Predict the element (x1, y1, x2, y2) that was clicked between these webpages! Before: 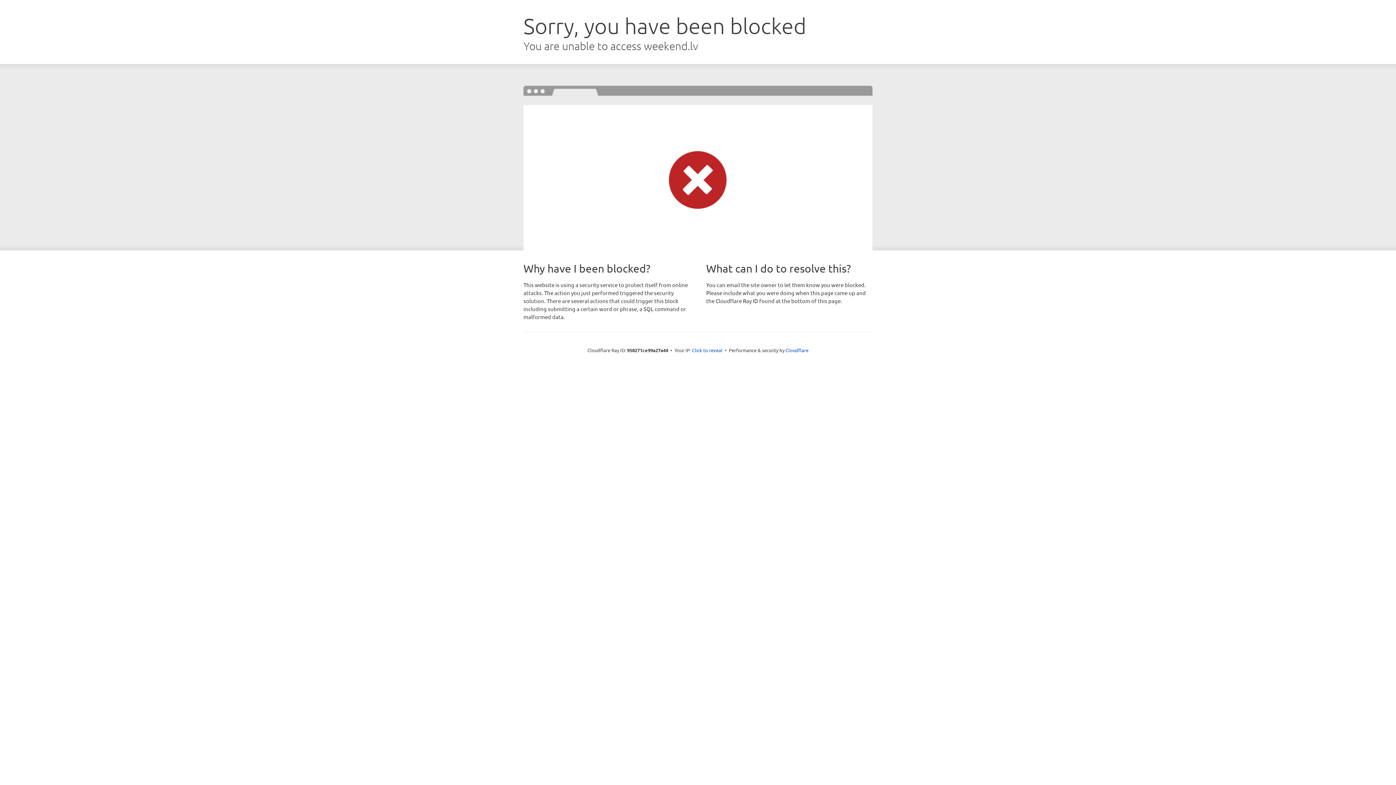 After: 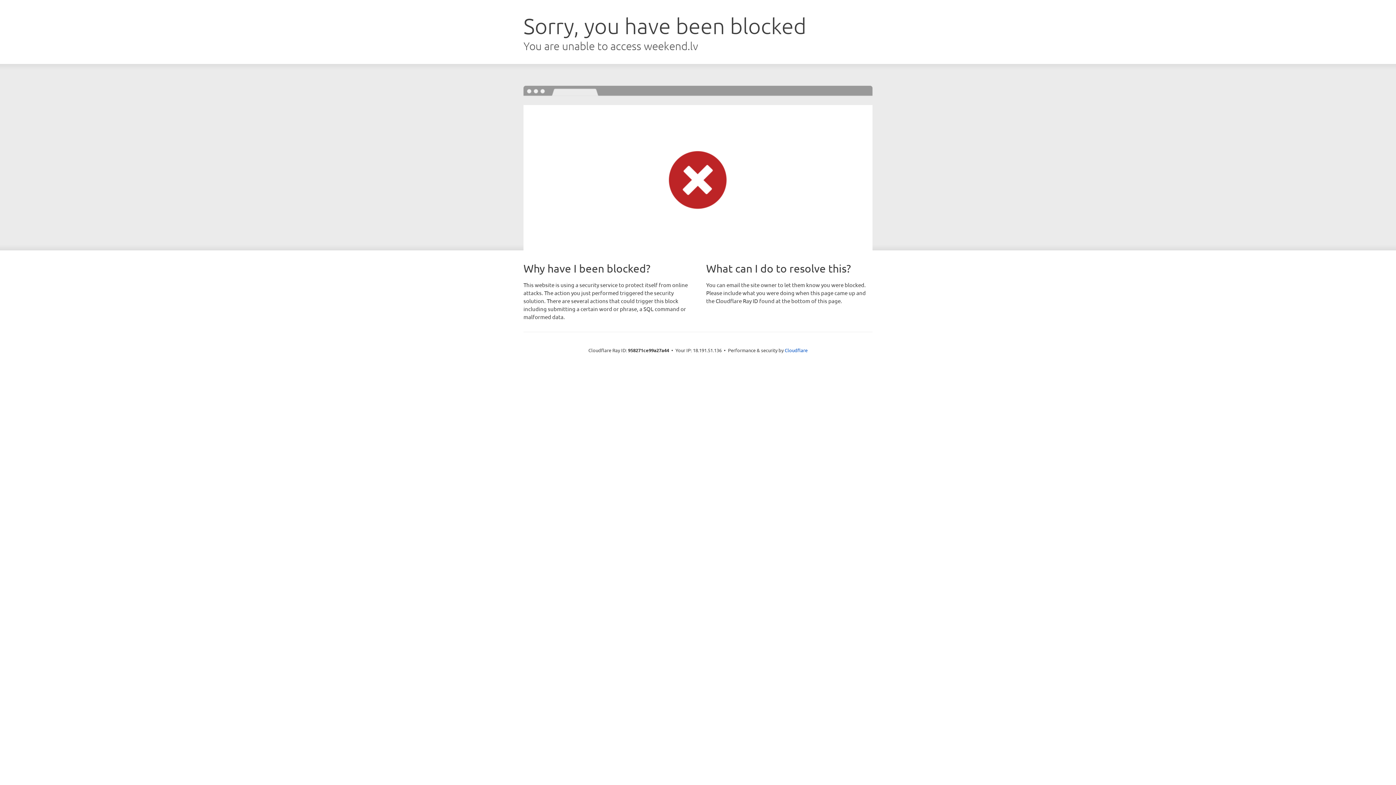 Action: label: Click to reveal bbox: (692, 346, 722, 353)